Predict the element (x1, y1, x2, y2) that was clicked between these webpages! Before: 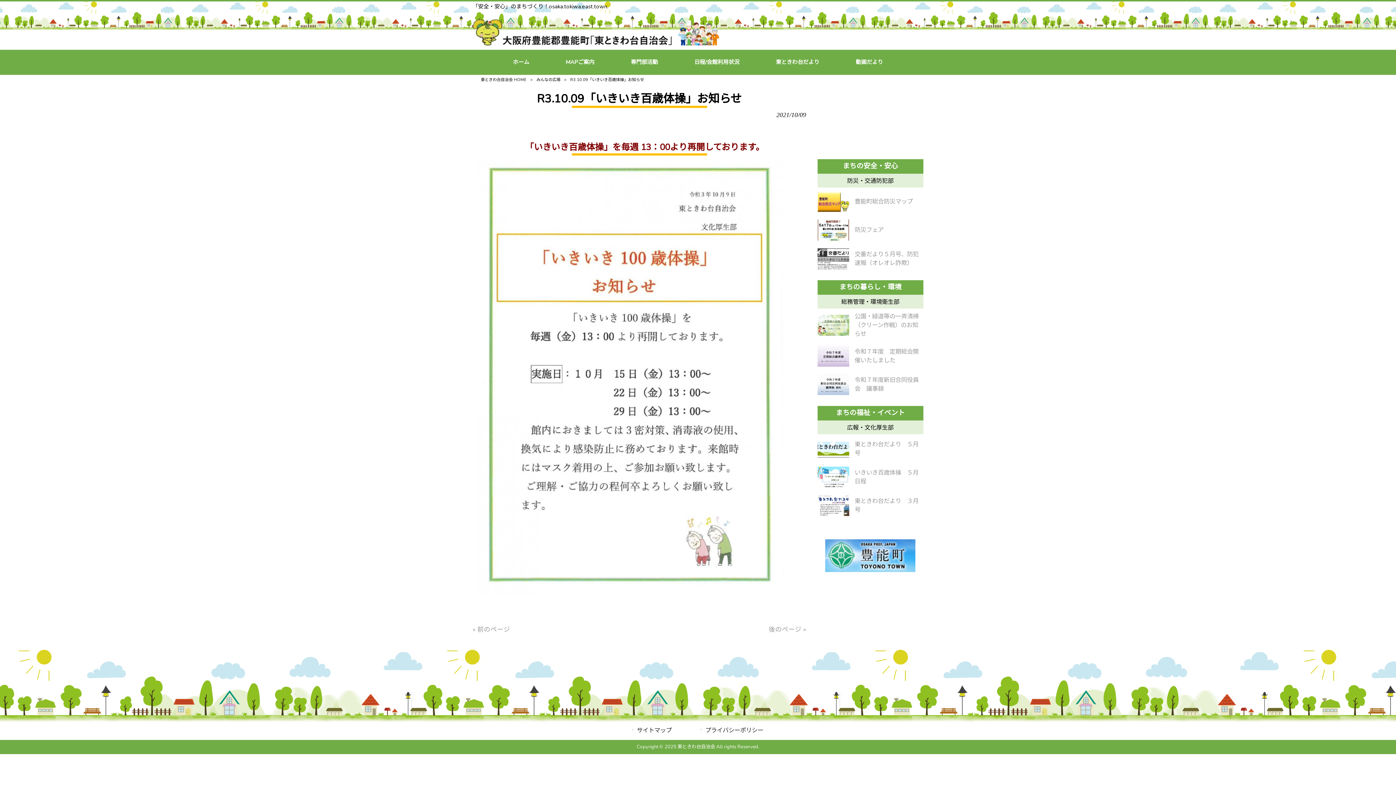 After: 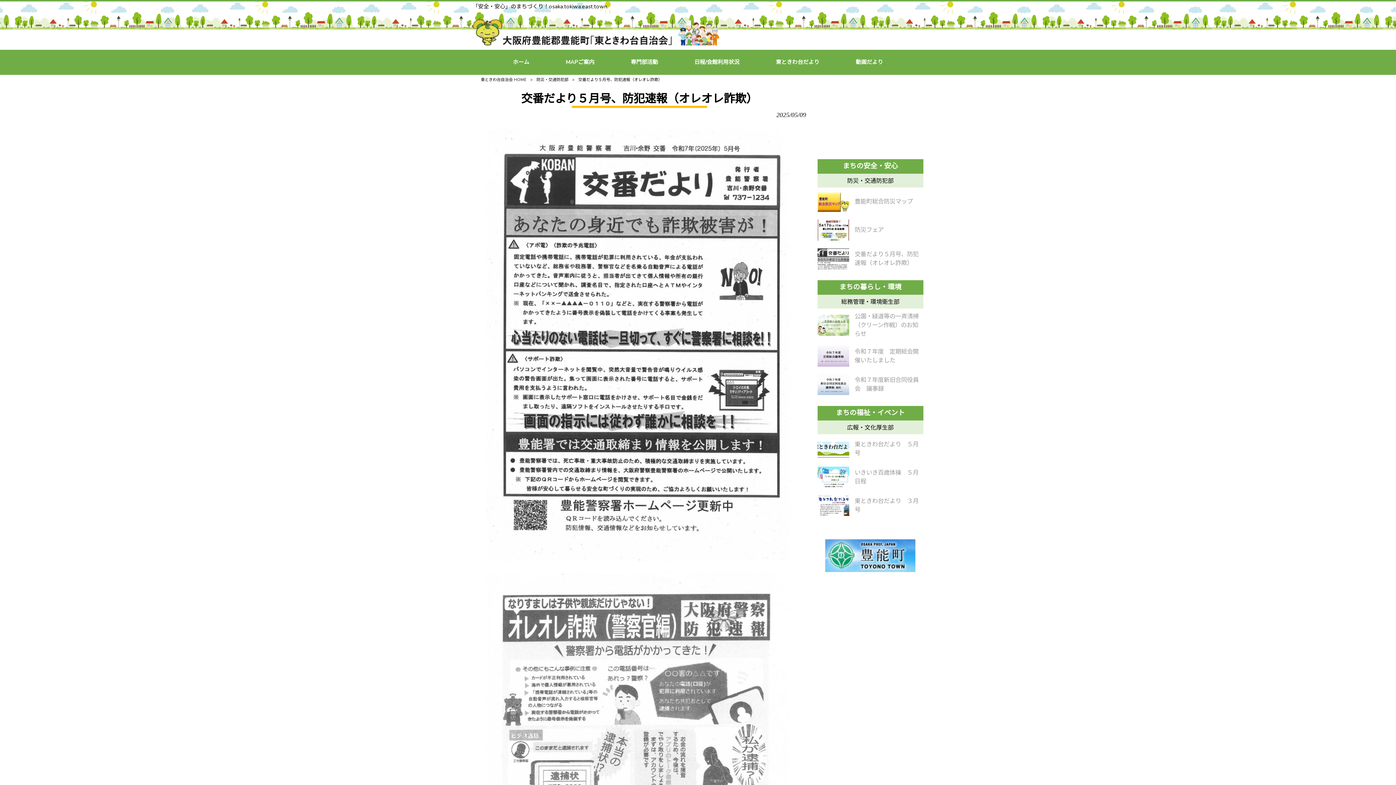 Action: bbox: (817, 248, 849, 269)